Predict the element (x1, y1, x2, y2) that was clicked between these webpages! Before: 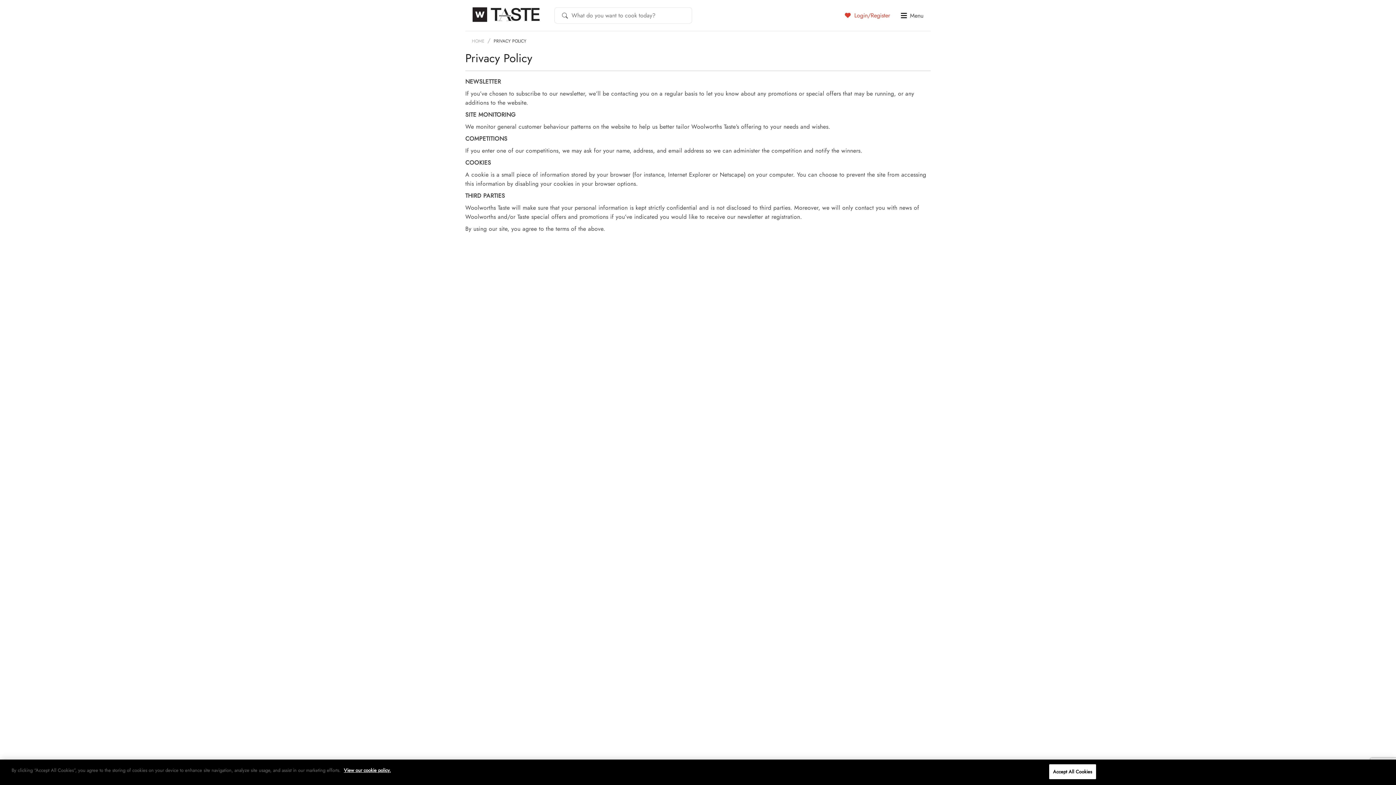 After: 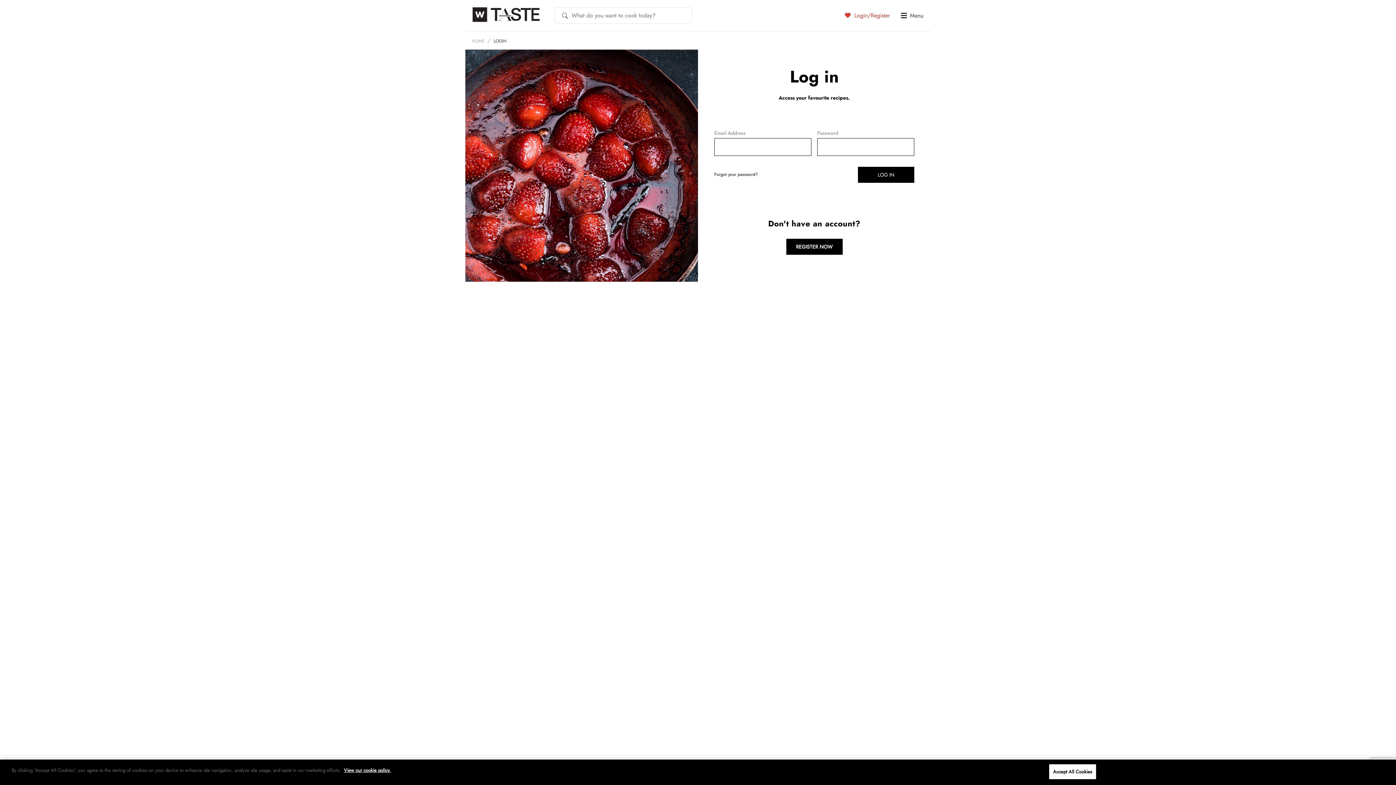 Action: label:  Login/Register bbox: (845, 12, 890, 18)